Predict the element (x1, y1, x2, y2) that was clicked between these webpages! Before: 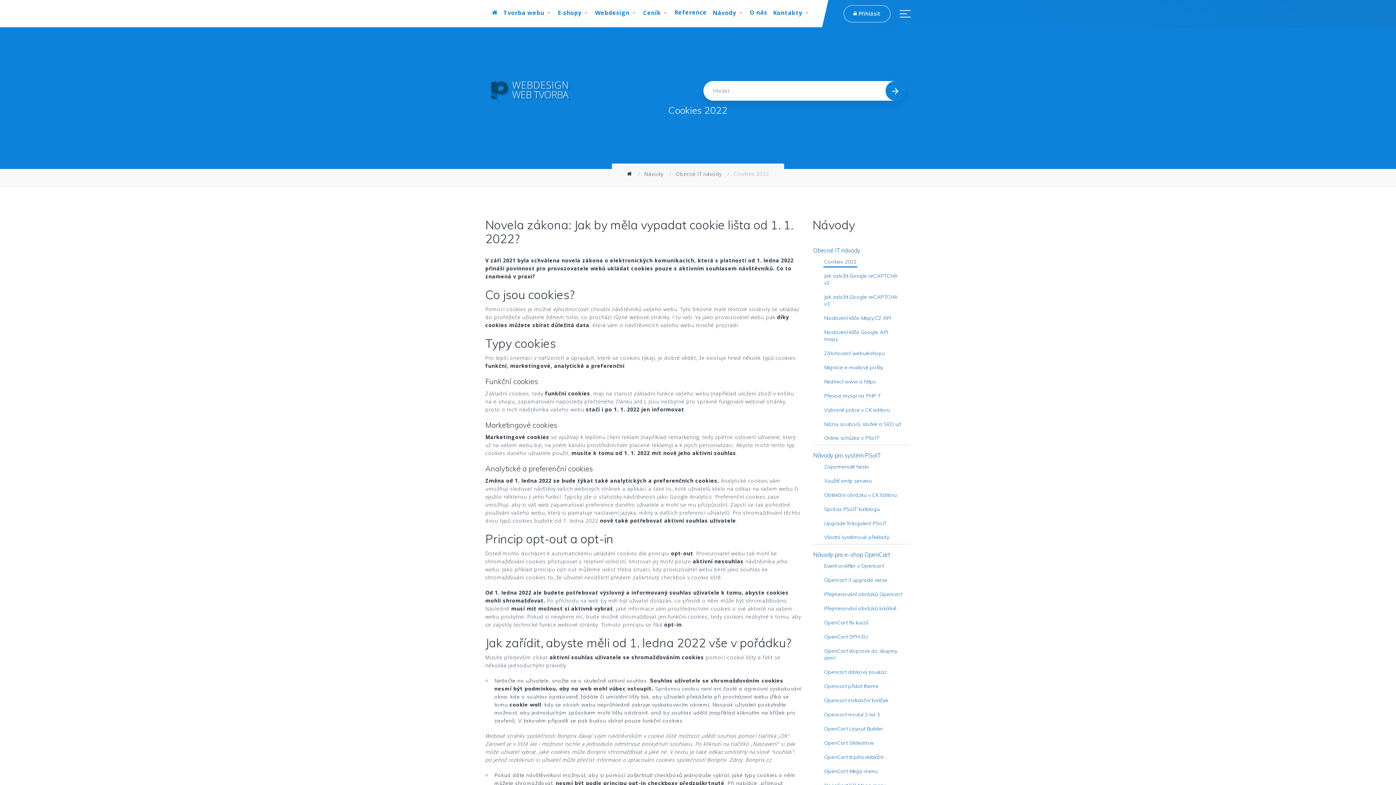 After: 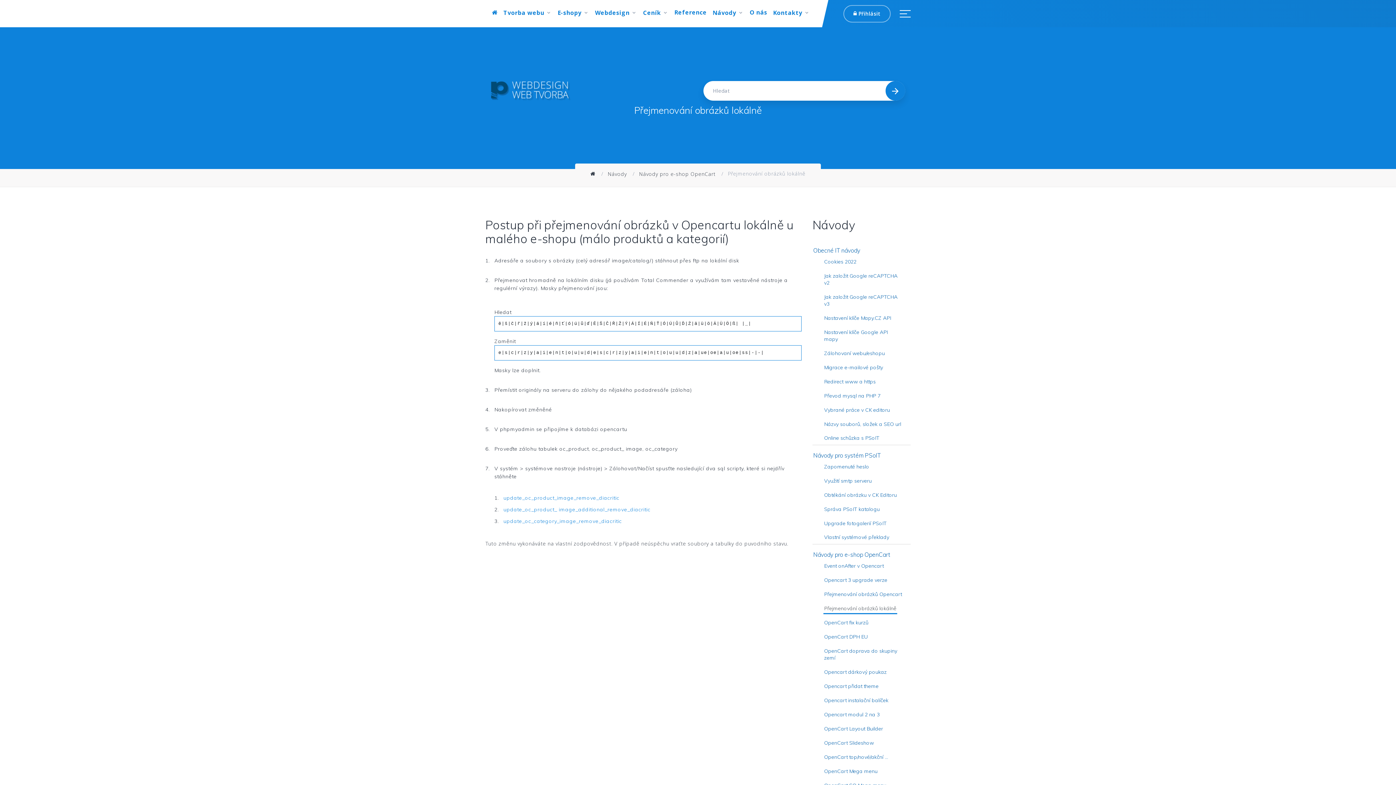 Action: bbox: (823, 603, 903, 614) label: Přejmenování obrázků lokálně